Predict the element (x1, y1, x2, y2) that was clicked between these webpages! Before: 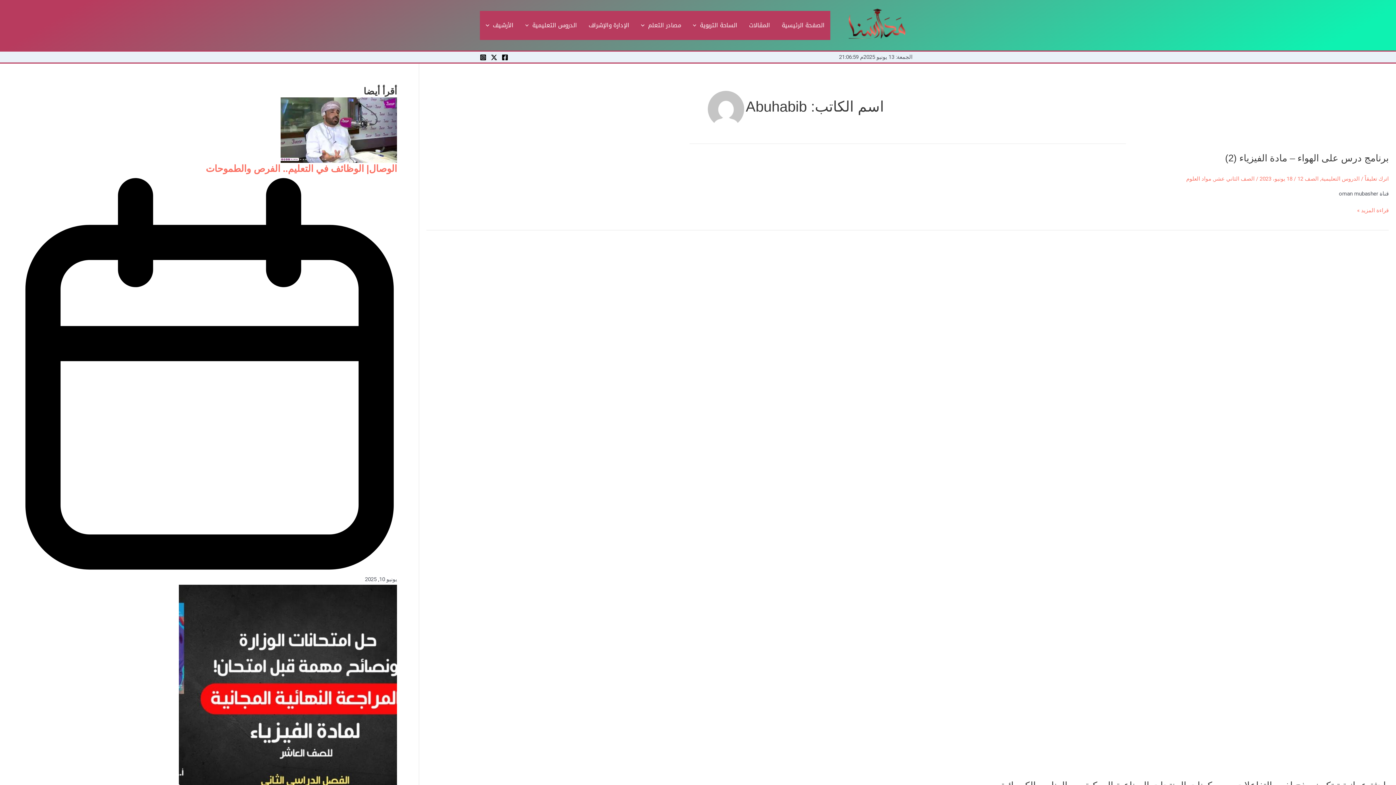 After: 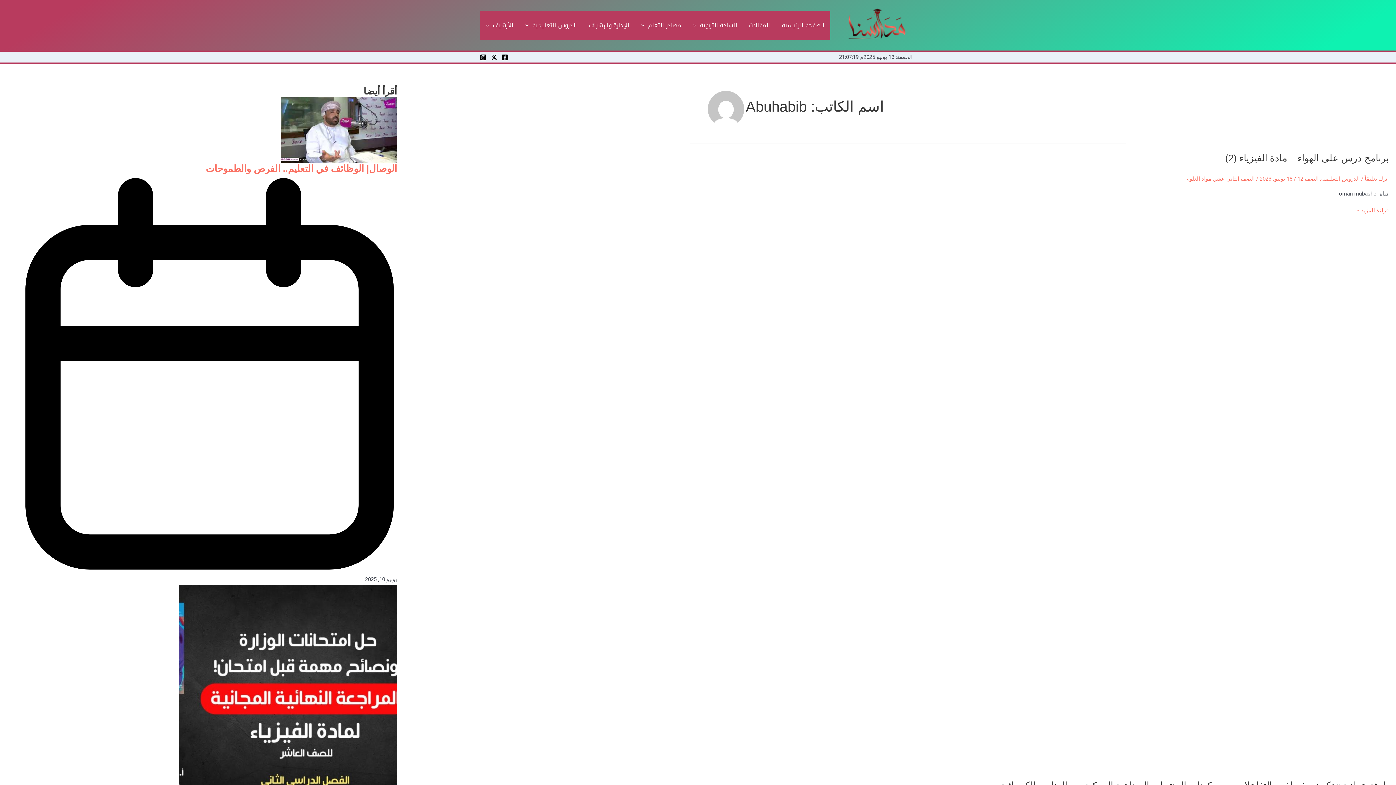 Action: label: Instagram bbox: (480, 54, 486, 60)